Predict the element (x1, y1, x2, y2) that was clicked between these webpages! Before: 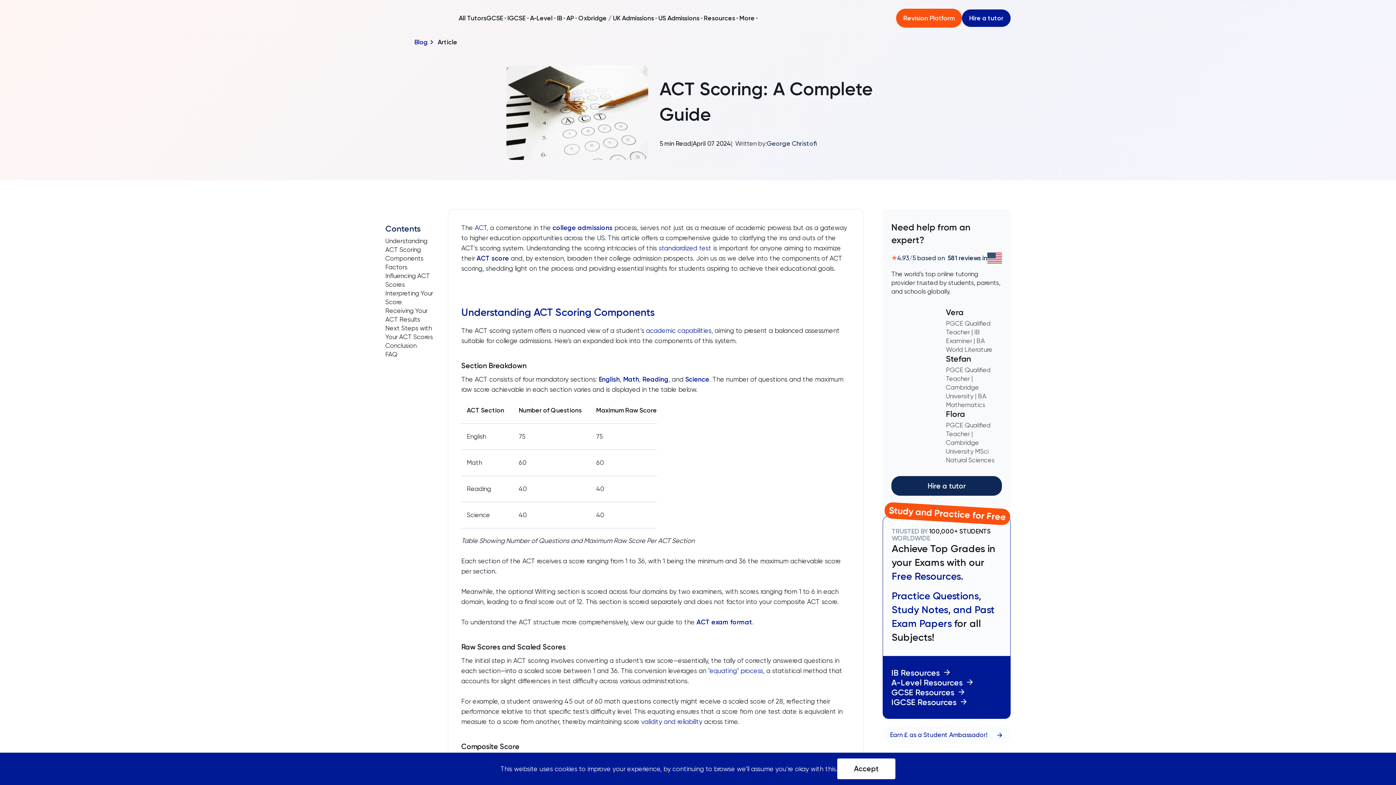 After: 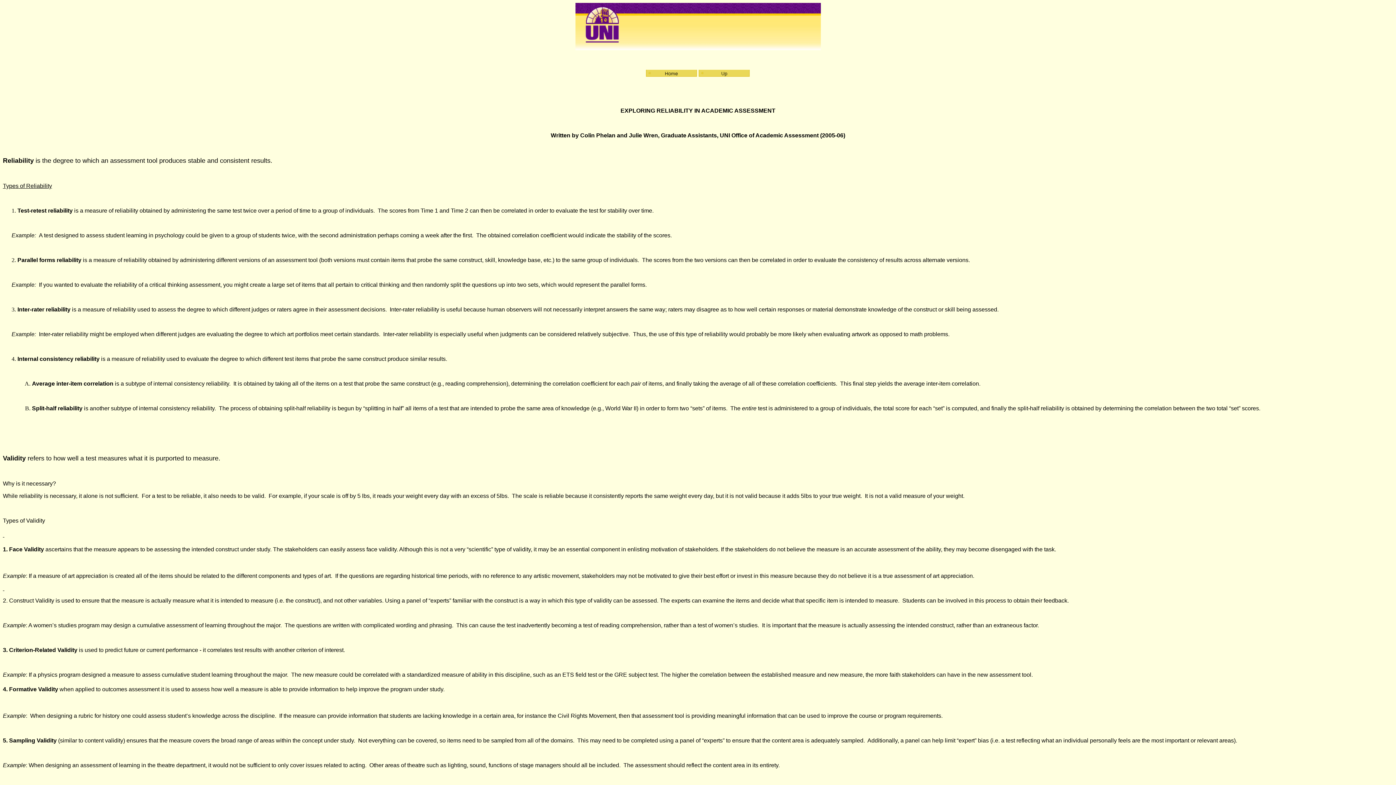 Action: bbox: (641, 718, 702, 725) label: validity and reliability